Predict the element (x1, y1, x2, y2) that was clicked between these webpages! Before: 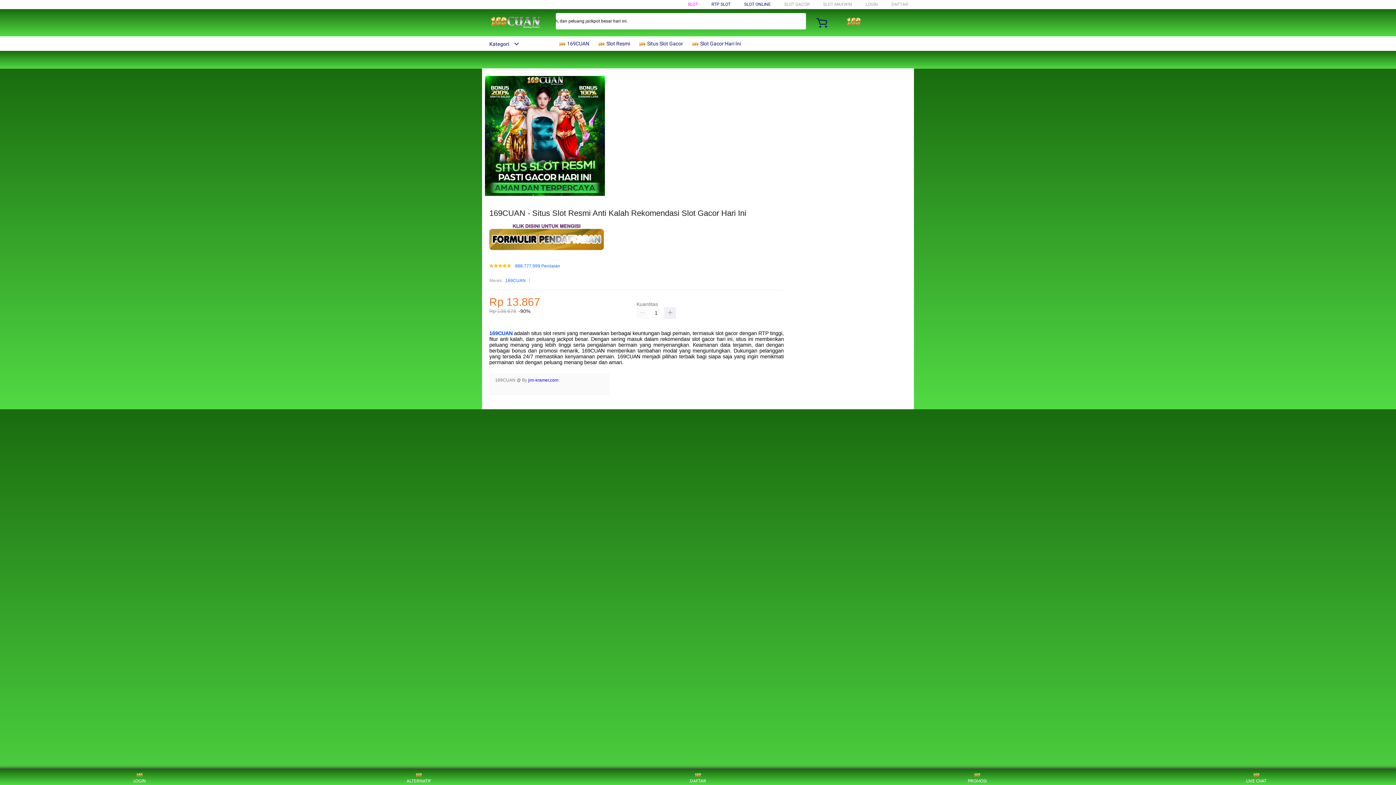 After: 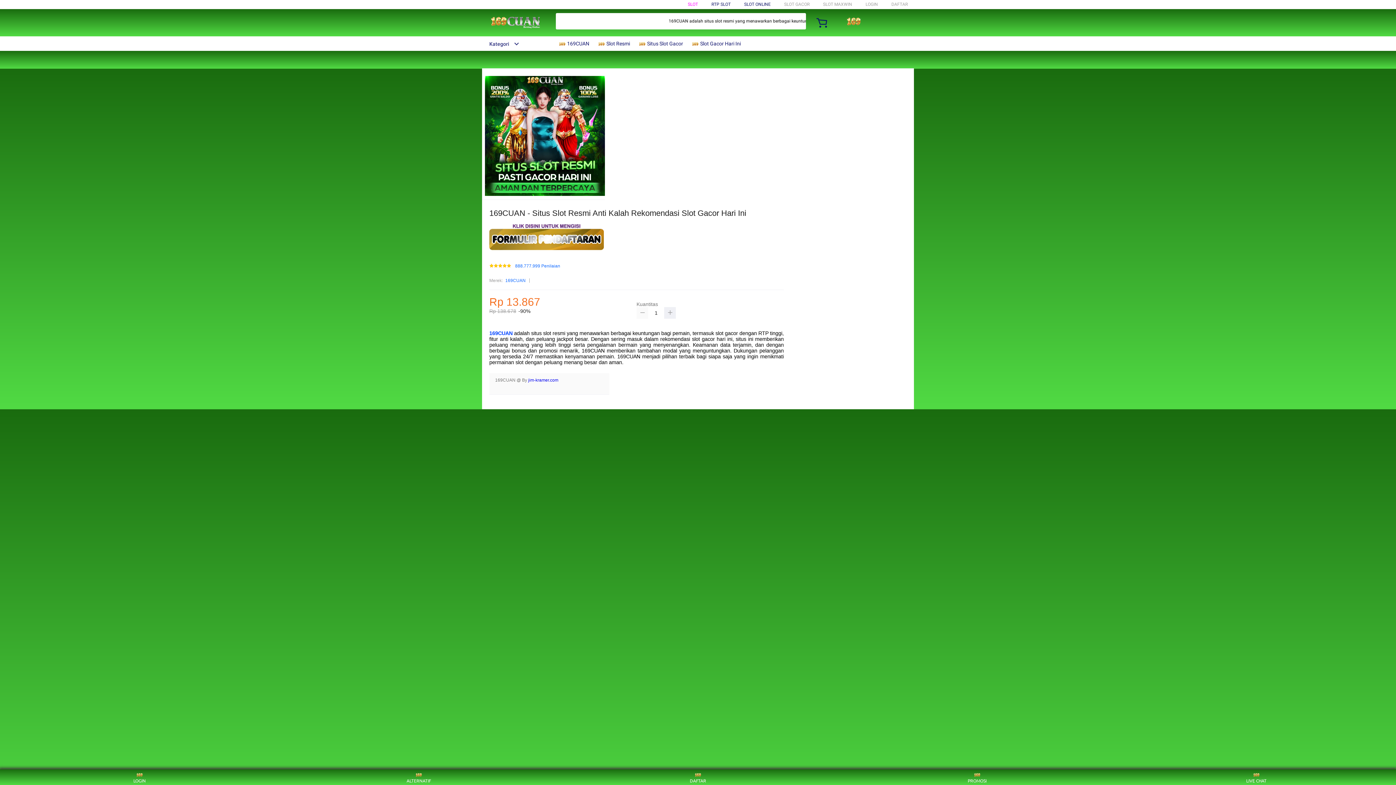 Action: bbox: (636, 307, 648, 318)